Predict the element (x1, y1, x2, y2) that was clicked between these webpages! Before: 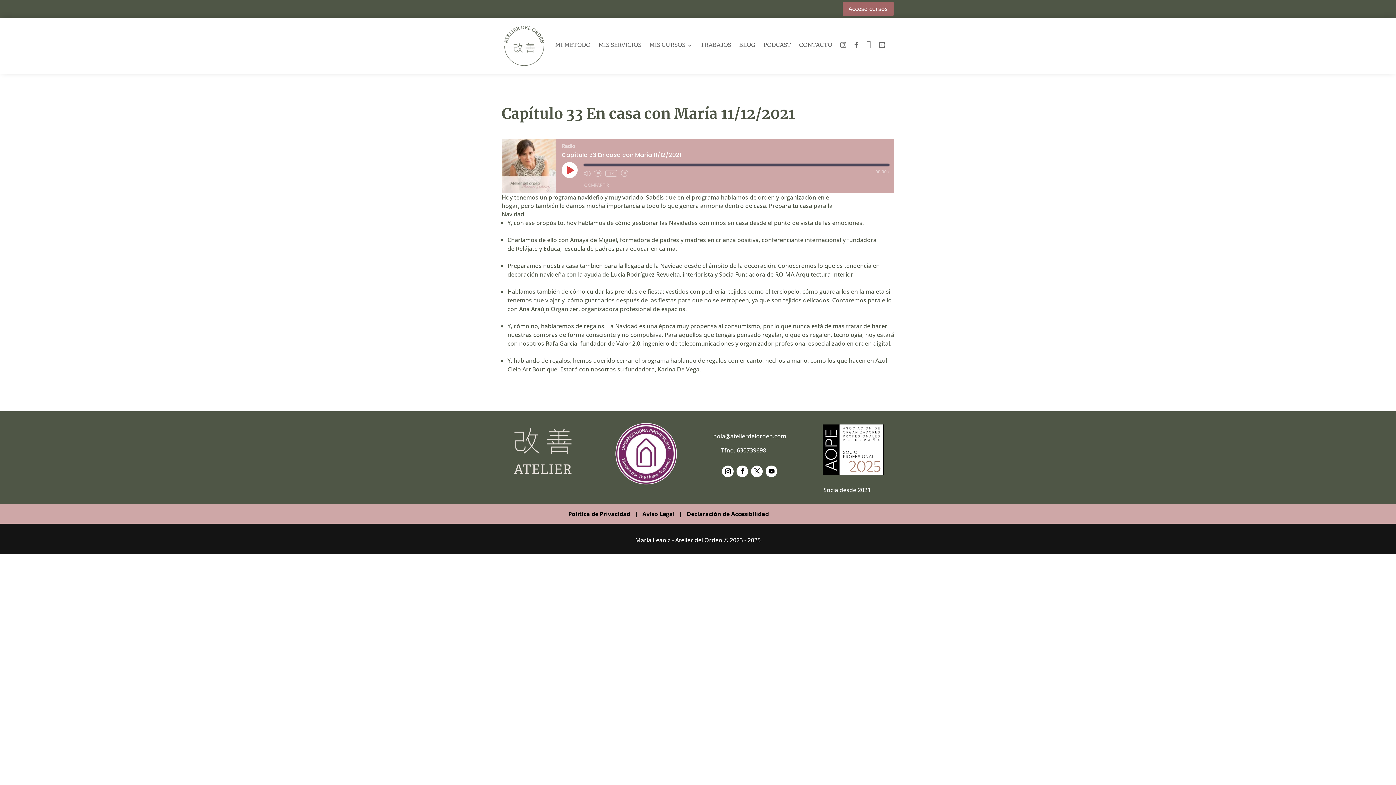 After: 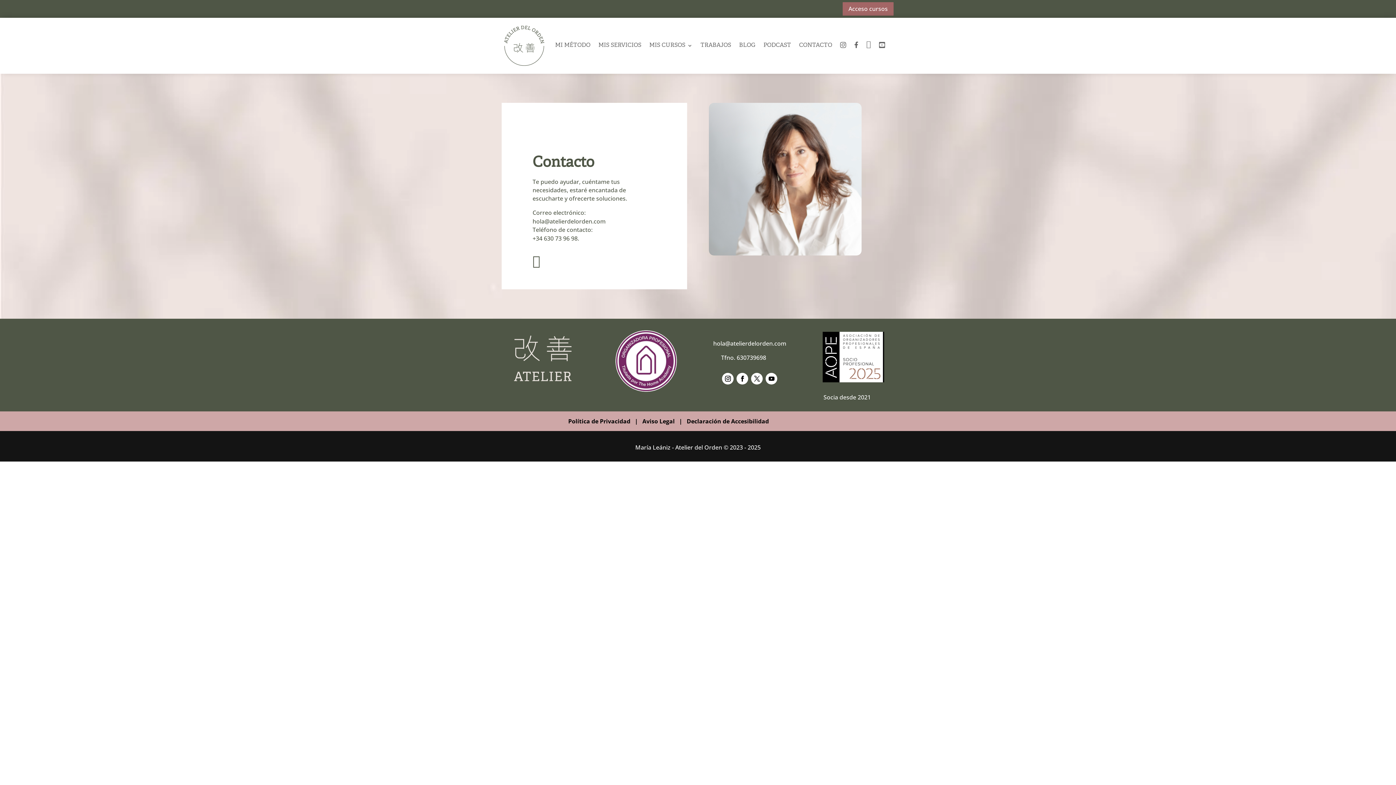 Action: label: CONTACTO bbox: (799, 25, 832, 65)